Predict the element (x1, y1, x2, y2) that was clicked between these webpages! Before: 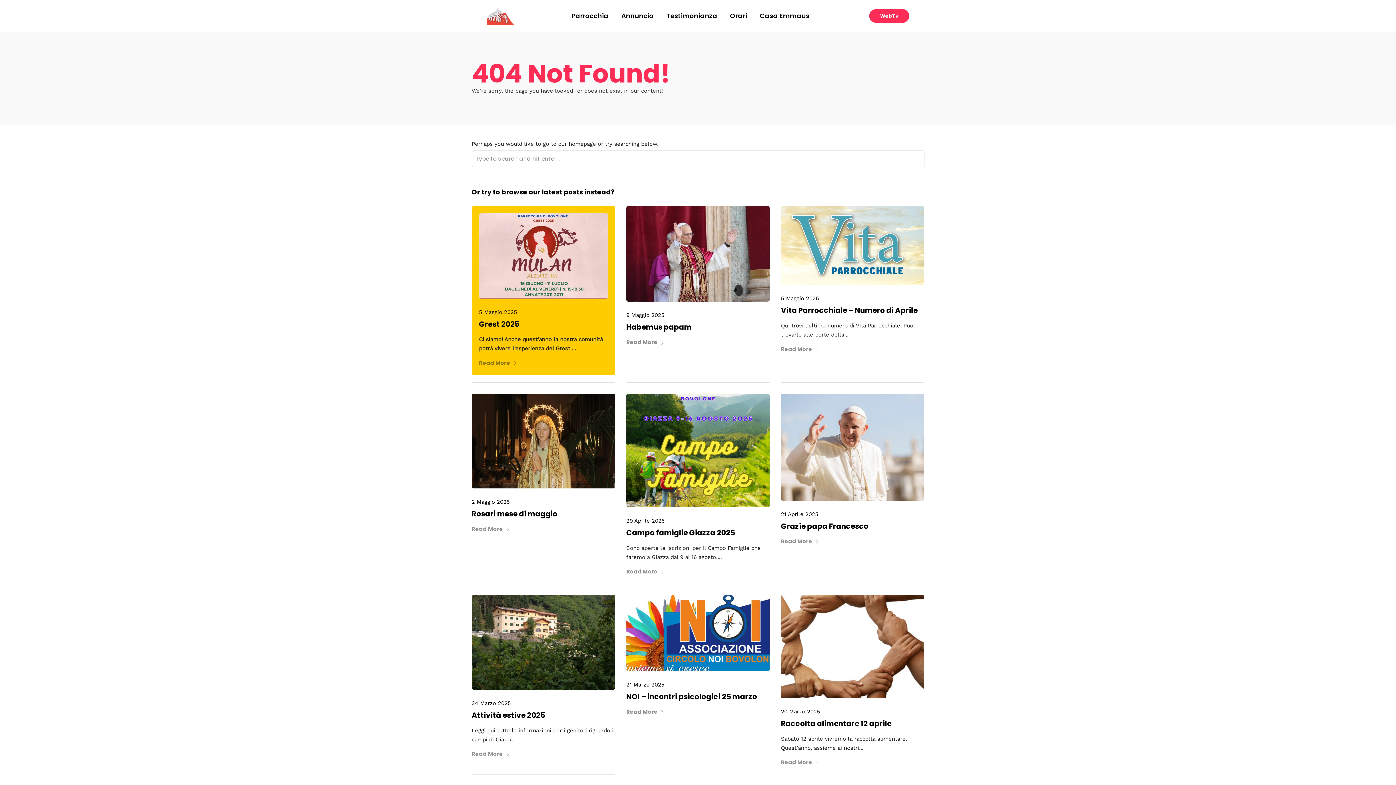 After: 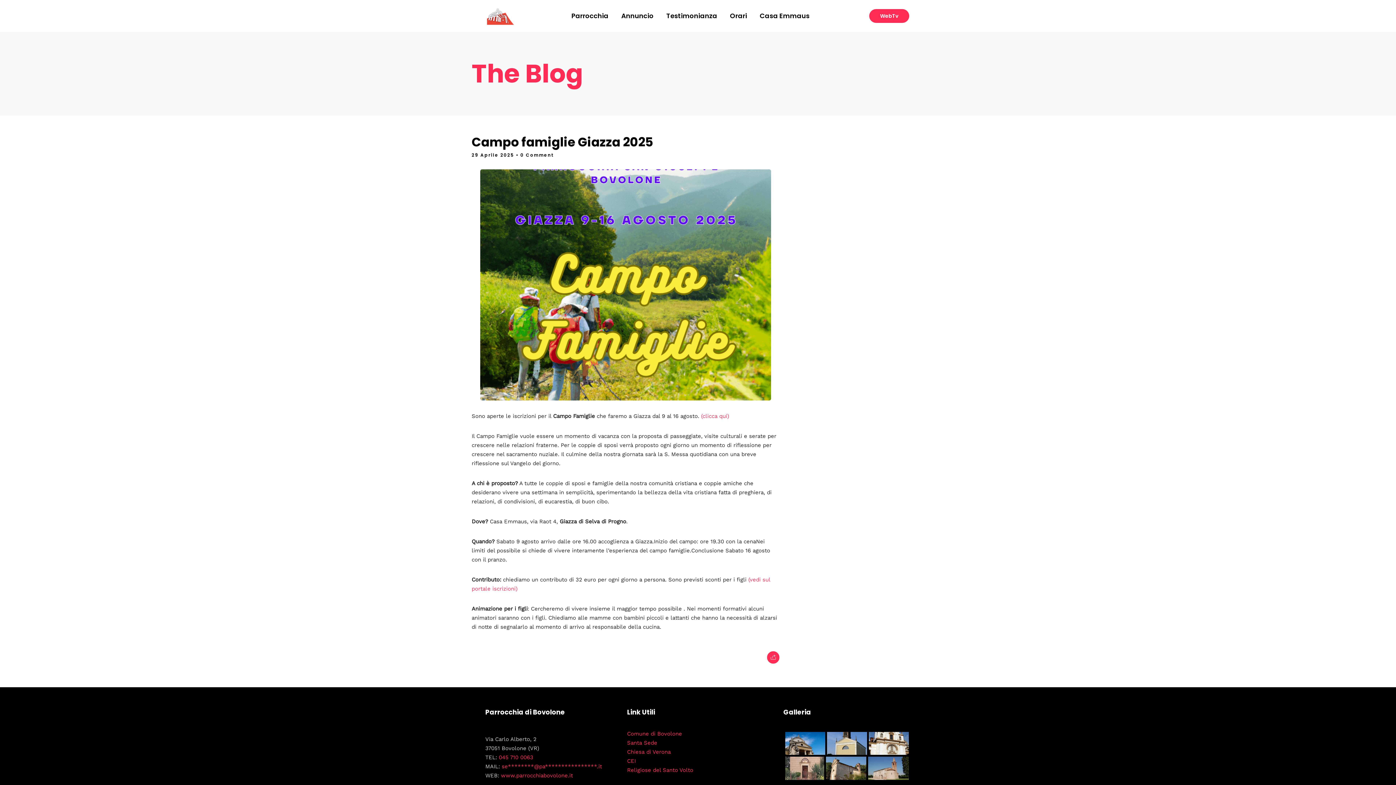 Action: label: Read More bbox: (626, 567, 664, 575)